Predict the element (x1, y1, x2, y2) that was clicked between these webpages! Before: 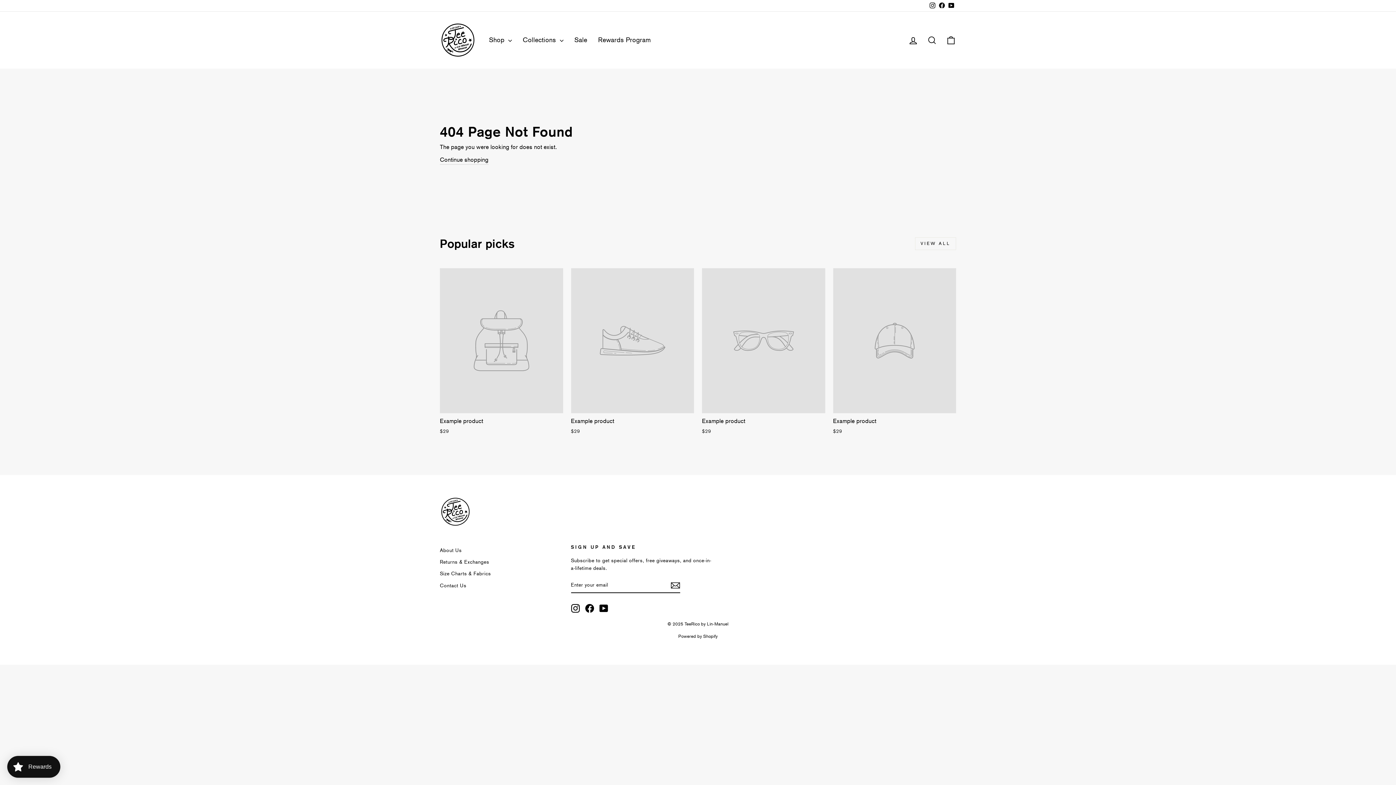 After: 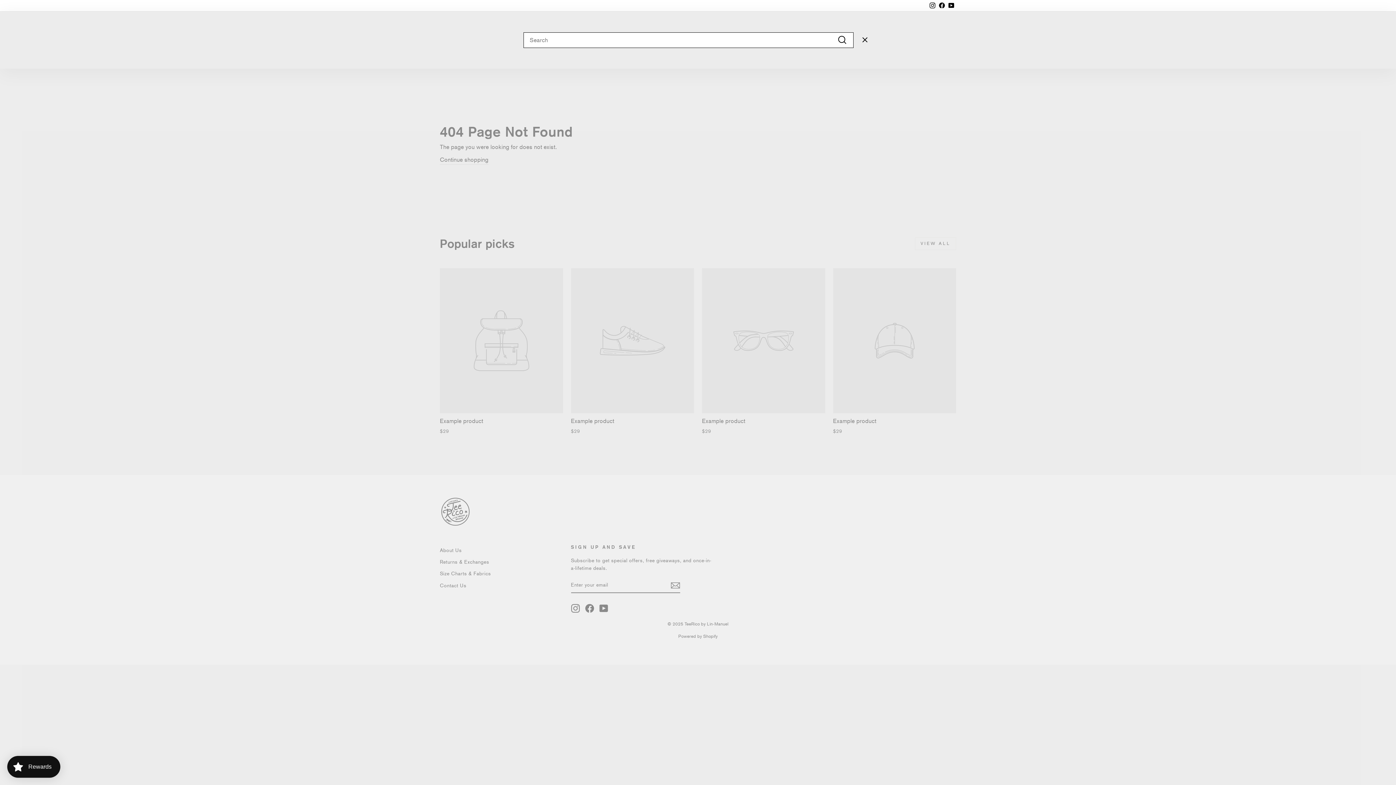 Action: label: Search bbox: (922, 32, 941, 48)